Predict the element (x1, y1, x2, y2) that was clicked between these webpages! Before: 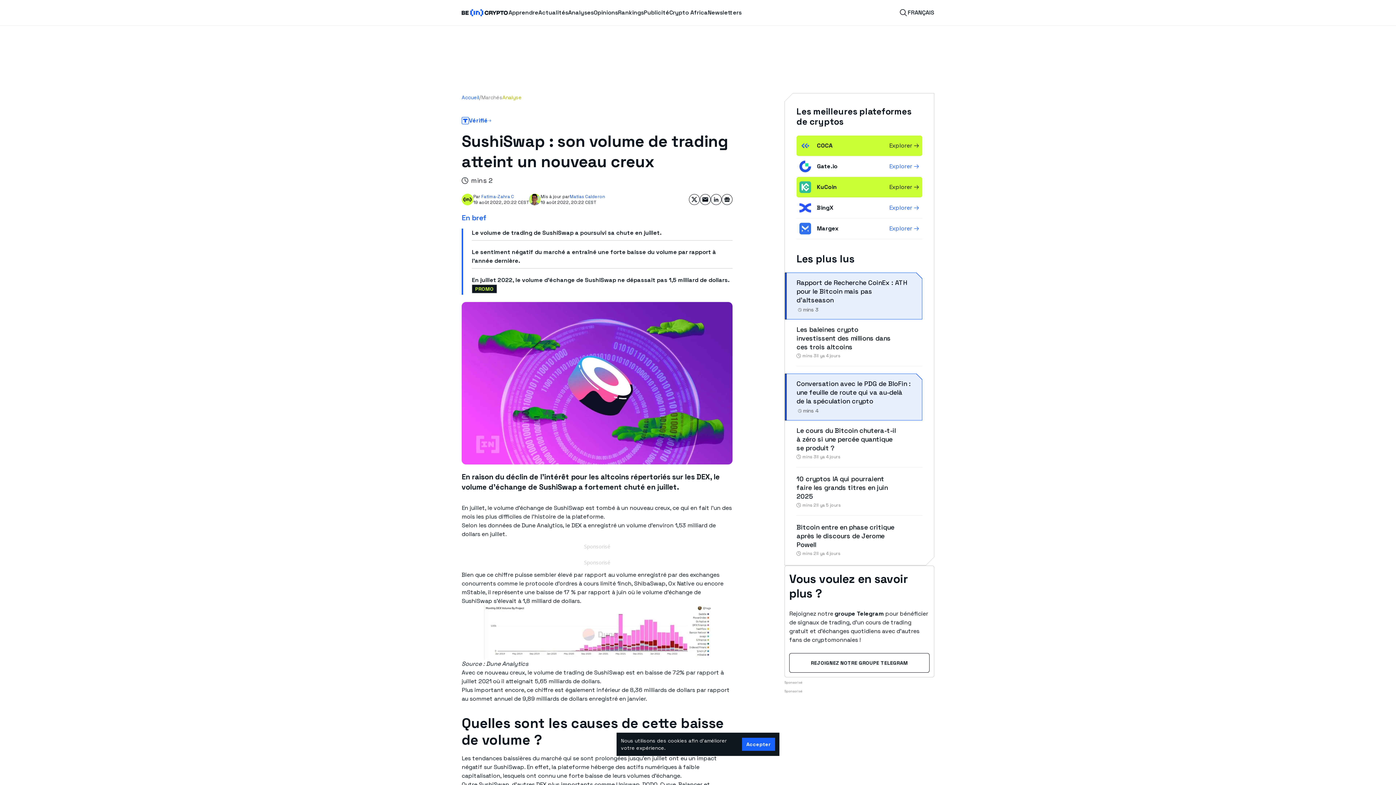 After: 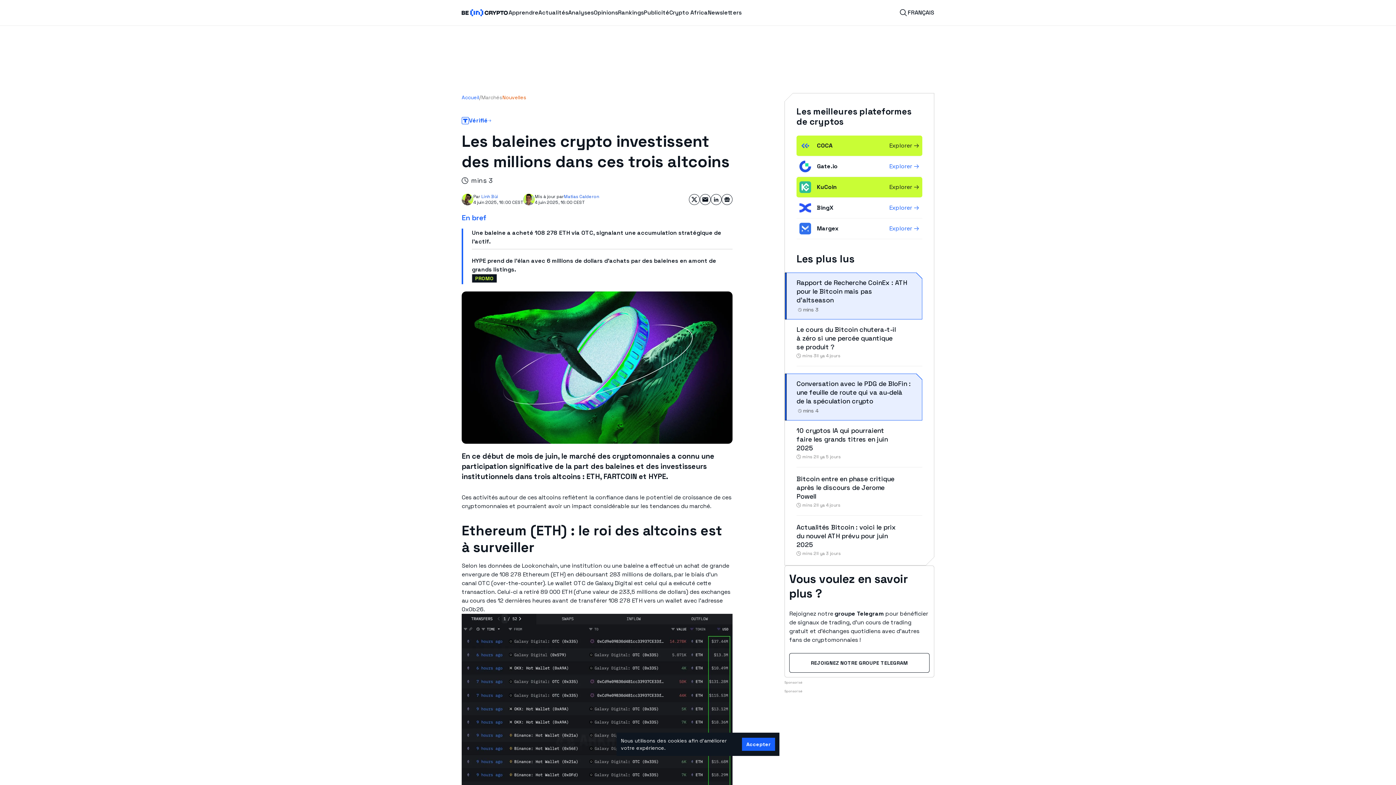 Action: bbox: (796, 325, 890, 351) label: Les baleines crypto investissent des millions dans ces trois altcoins